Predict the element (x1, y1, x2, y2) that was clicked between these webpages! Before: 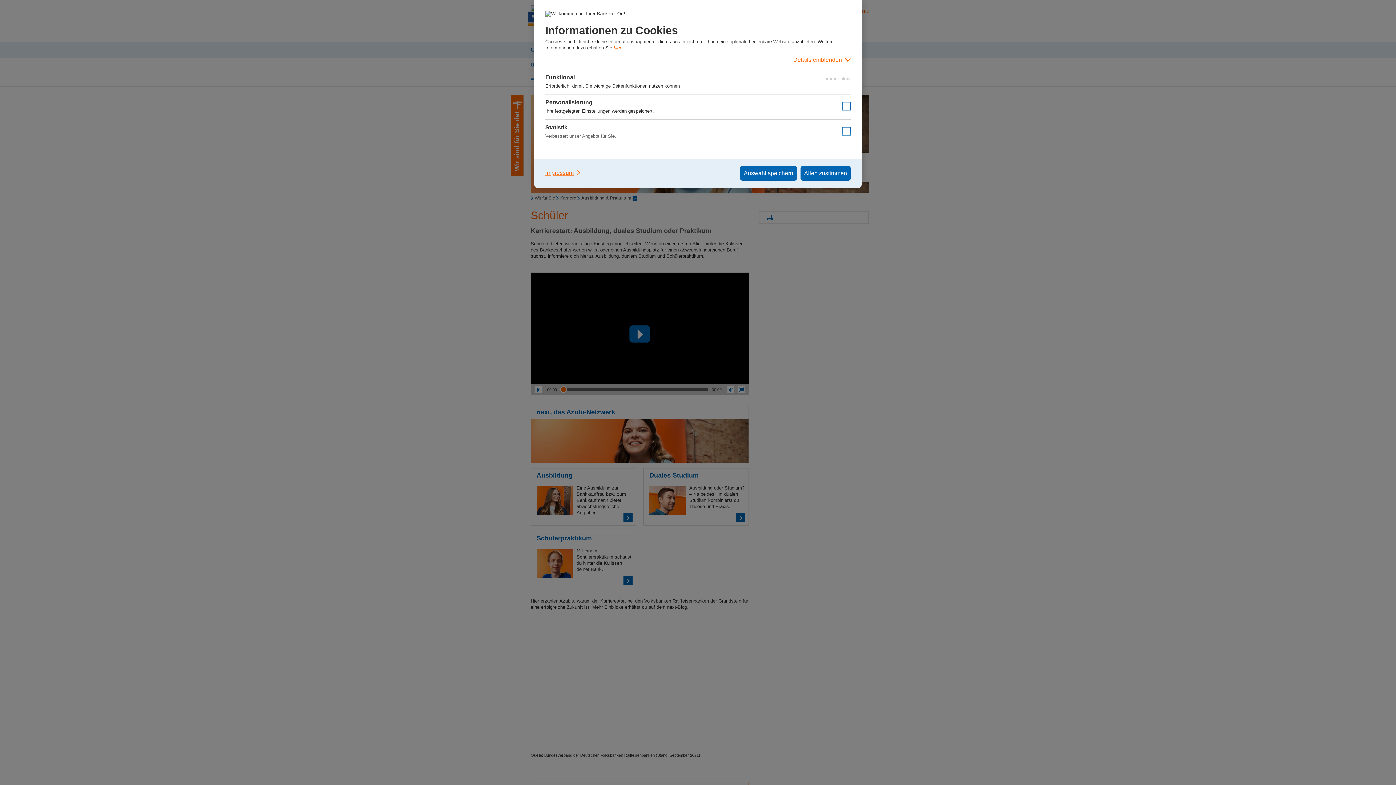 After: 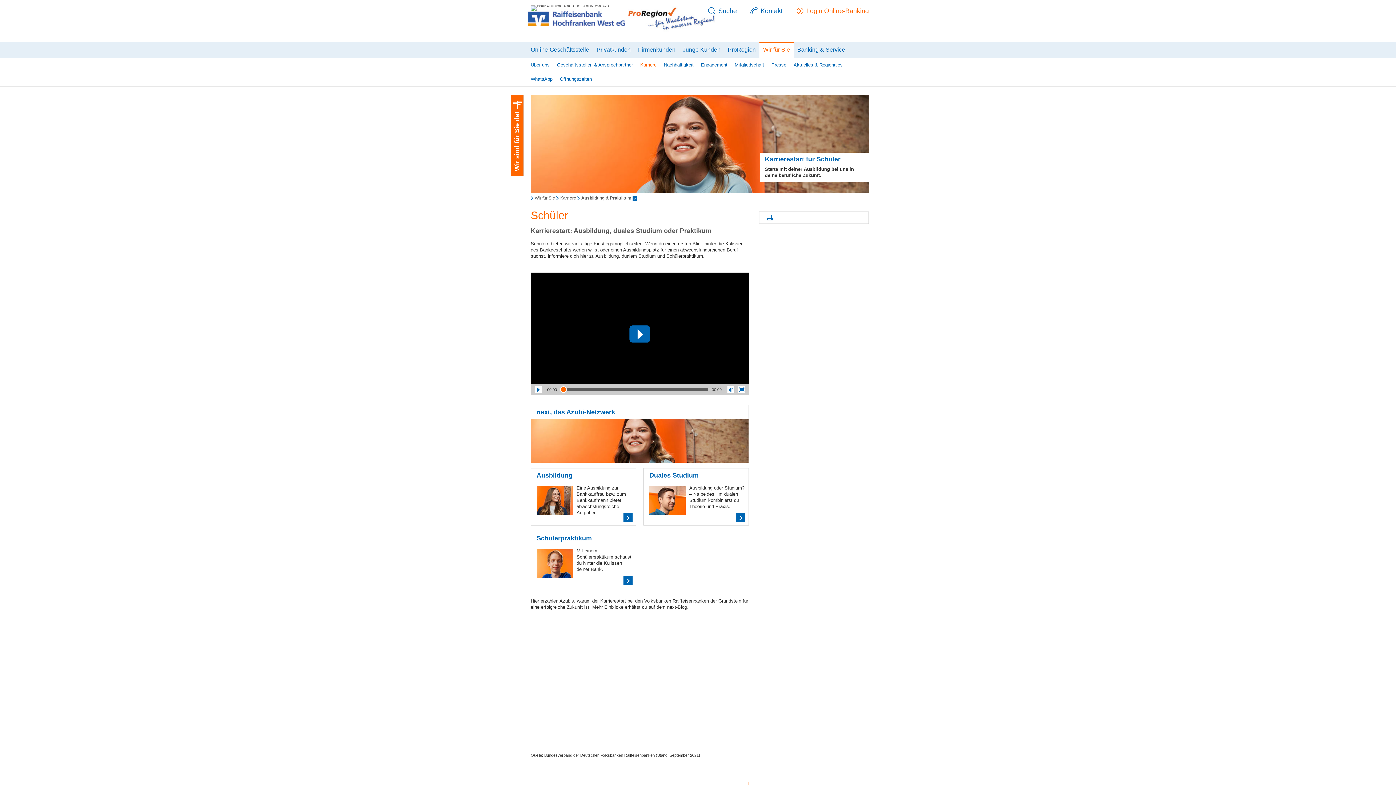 Action: label: Auswahl speichern bbox: (740, 166, 797, 180)